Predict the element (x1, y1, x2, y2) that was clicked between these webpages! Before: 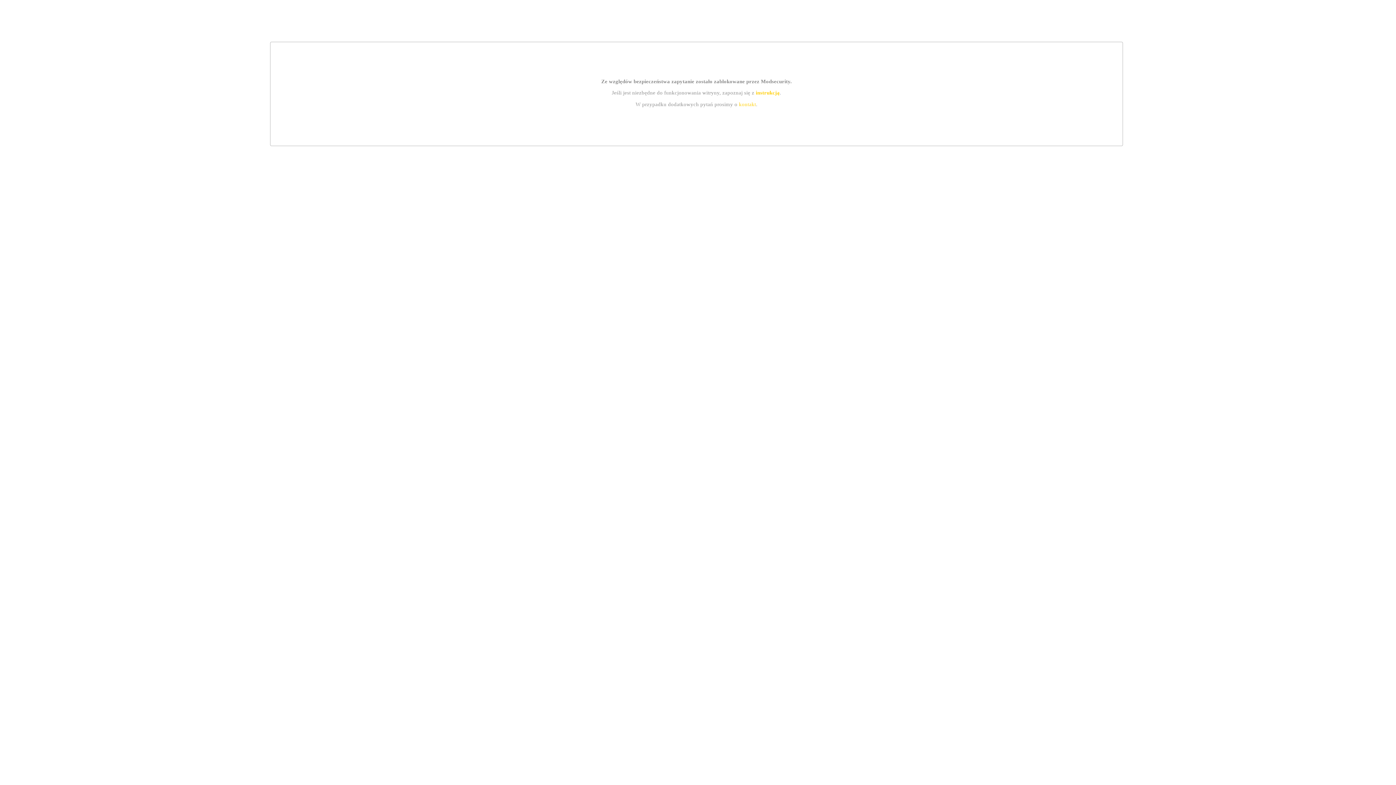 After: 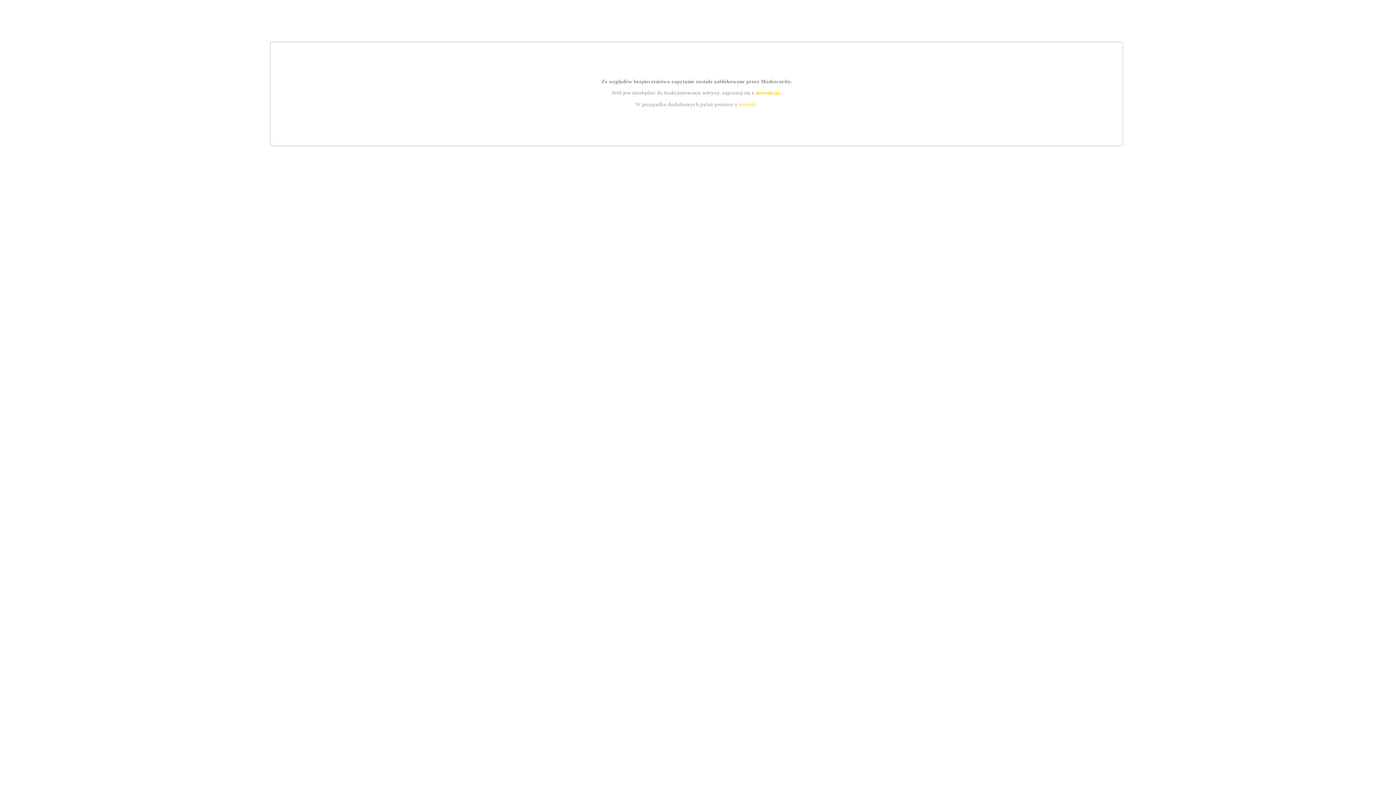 Action: label: kontakt bbox: (739, 101, 756, 107)